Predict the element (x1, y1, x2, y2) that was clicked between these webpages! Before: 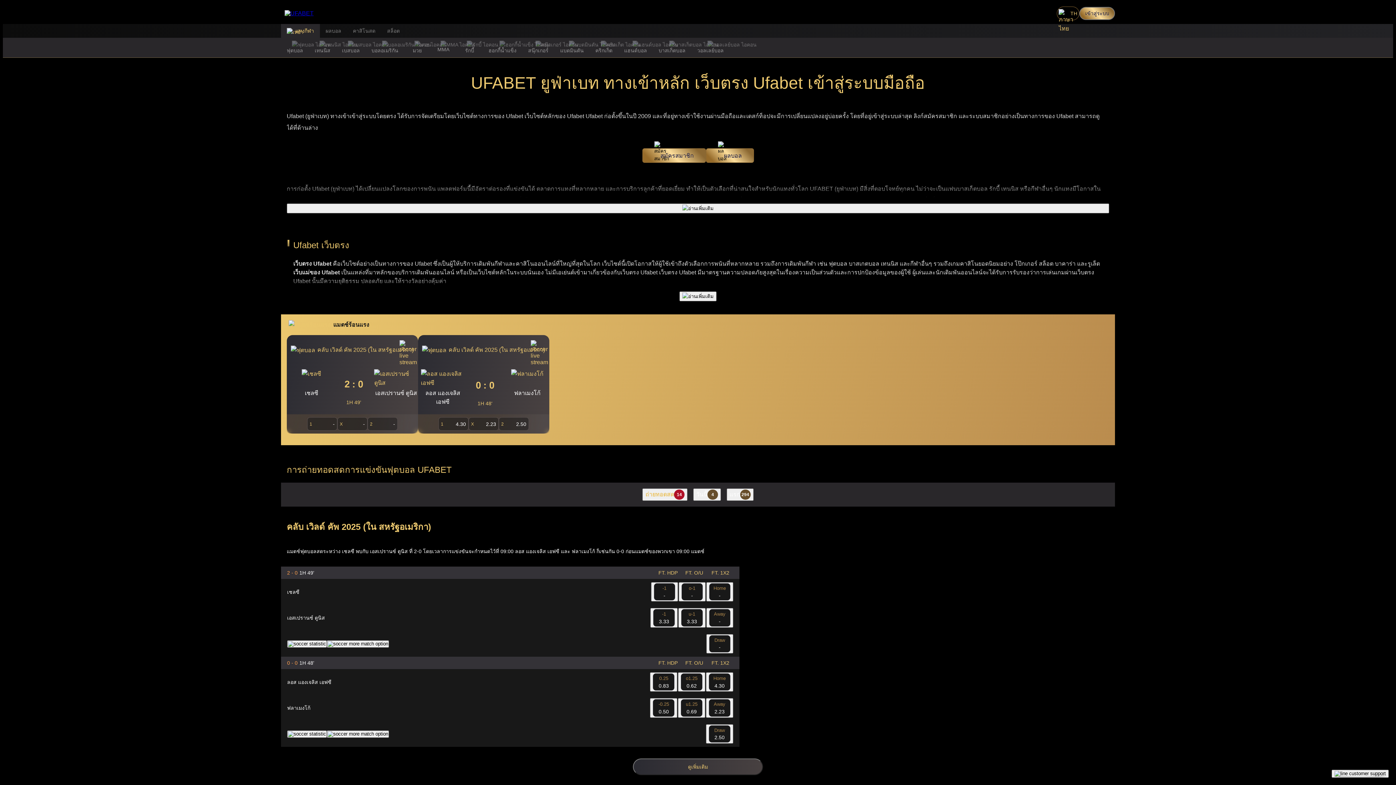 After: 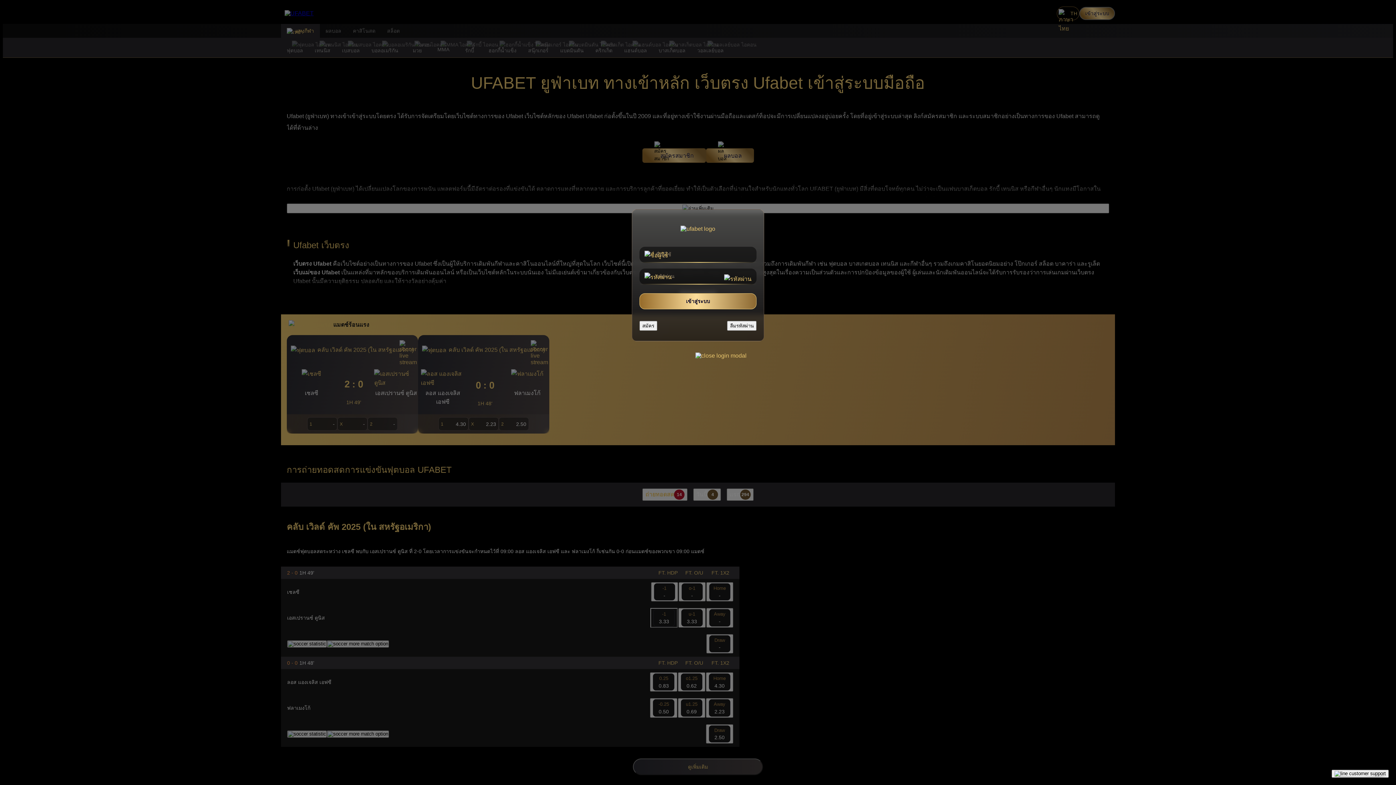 Action: label: -1
3.33 bbox: (650, 608, 677, 627)